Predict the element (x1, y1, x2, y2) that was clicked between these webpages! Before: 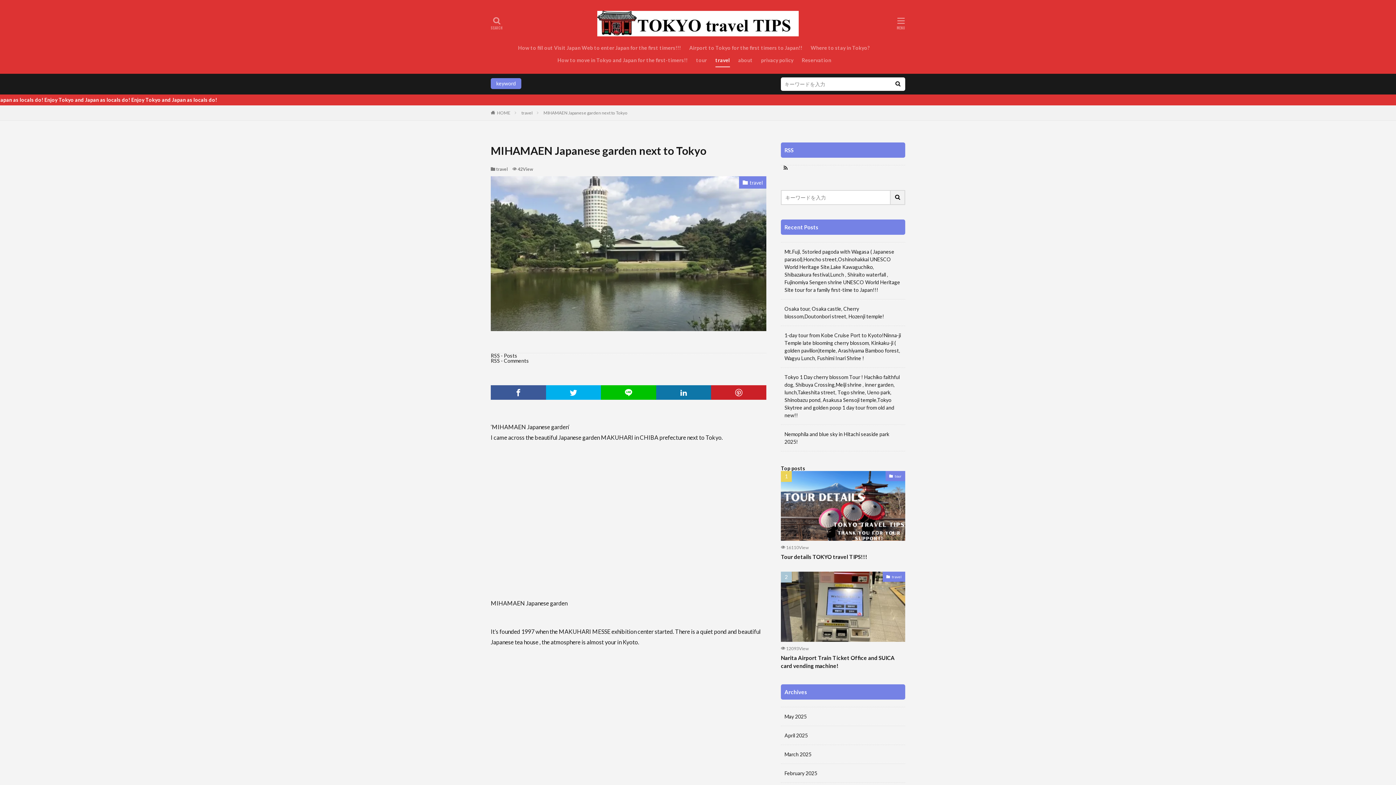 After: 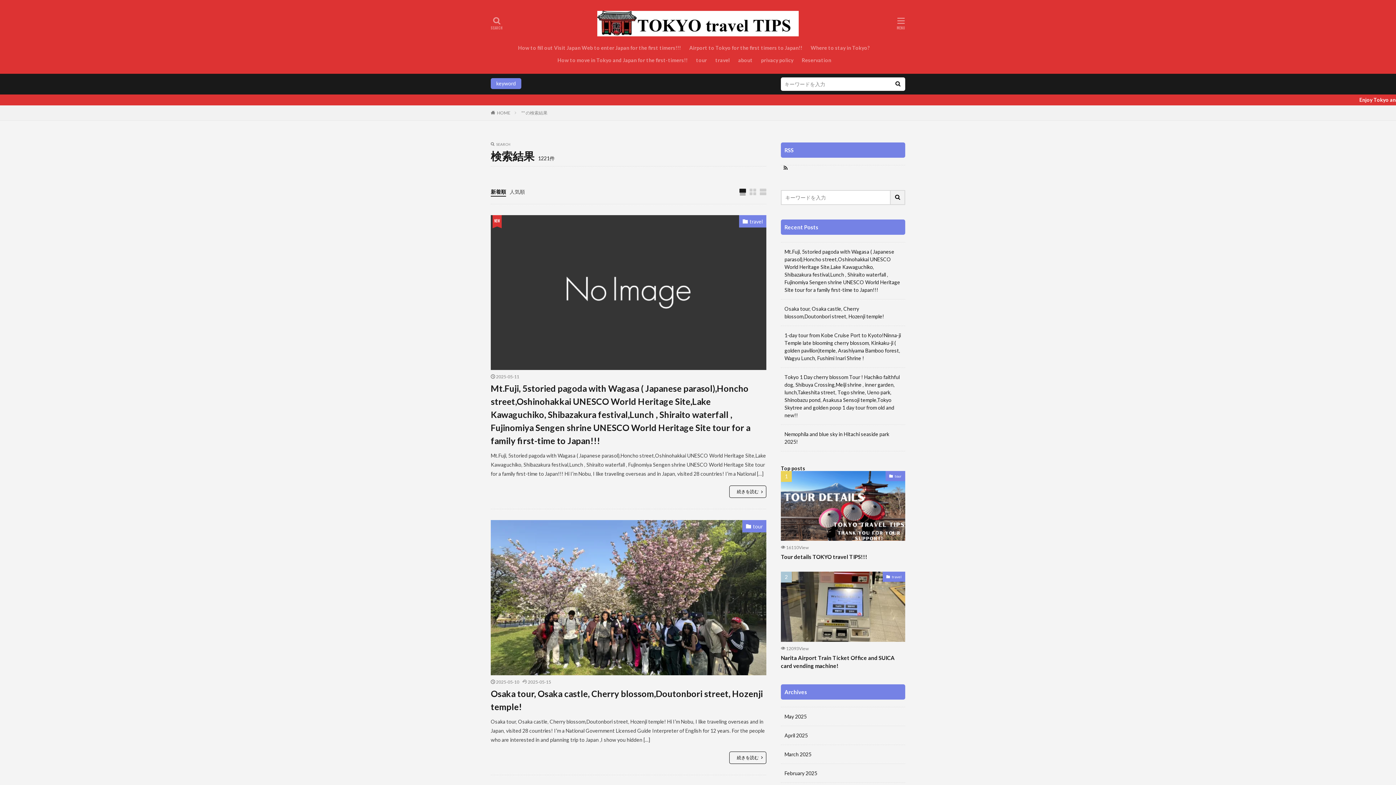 Action: bbox: (890, 77, 905, 90)